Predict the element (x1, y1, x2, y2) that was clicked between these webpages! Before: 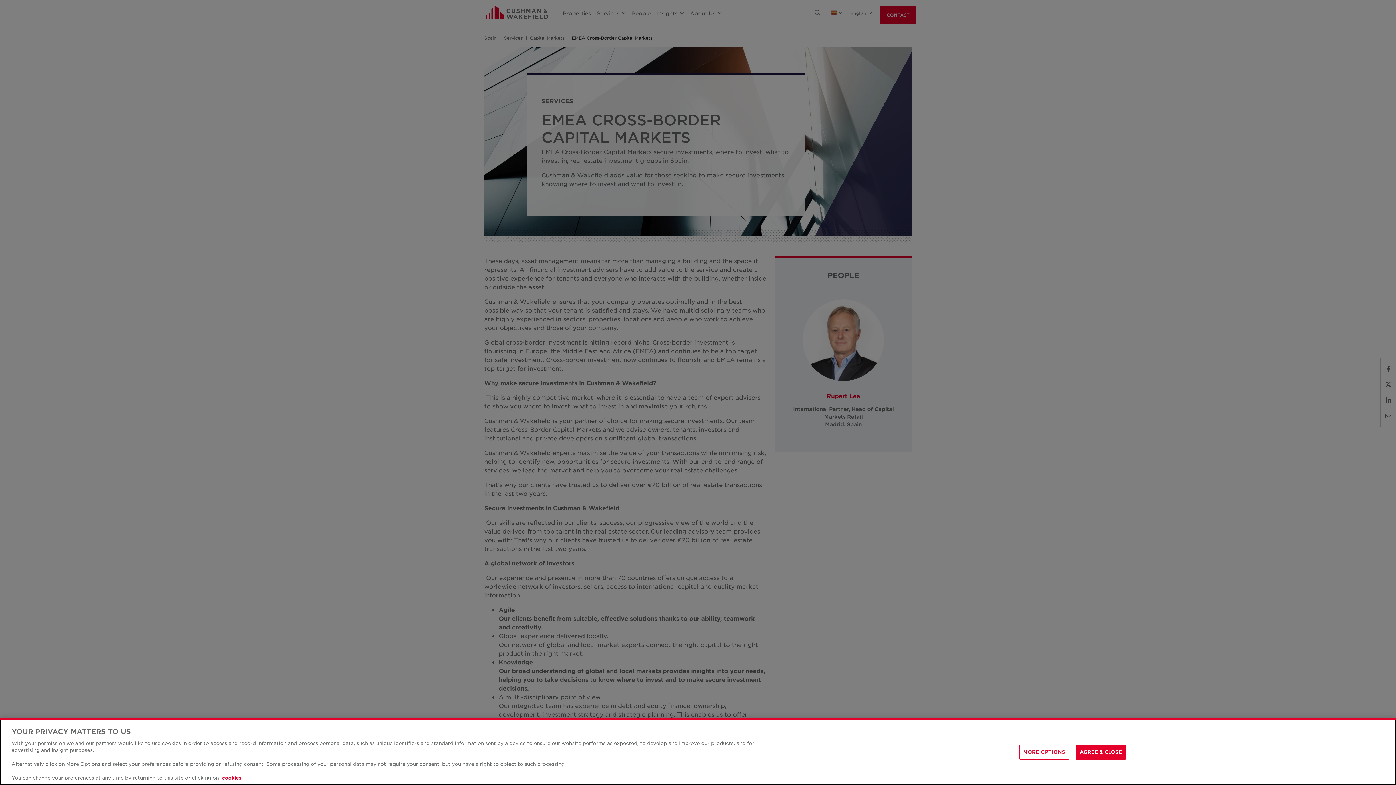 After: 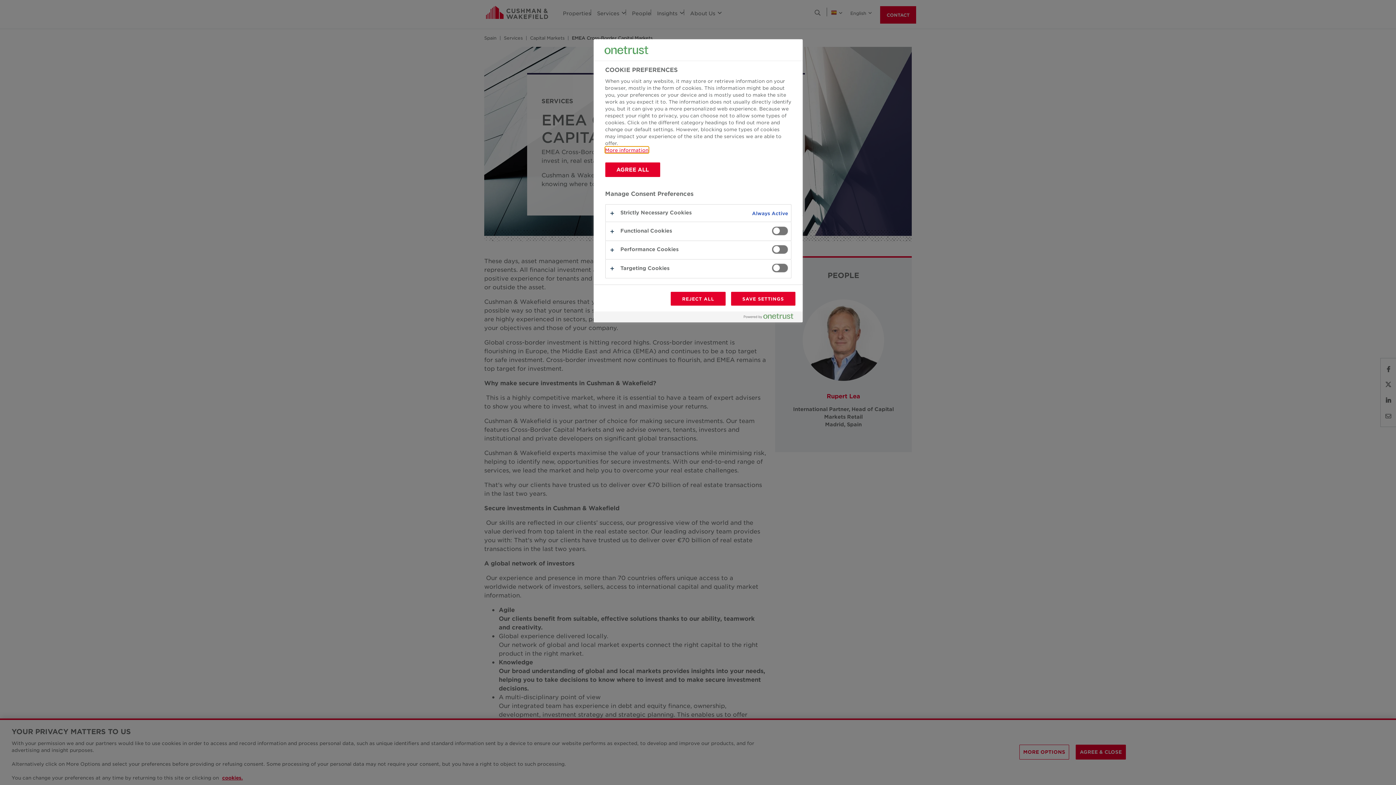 Action: label: MORE OPTIONS bbox: (1019, 744, 1069, 759)